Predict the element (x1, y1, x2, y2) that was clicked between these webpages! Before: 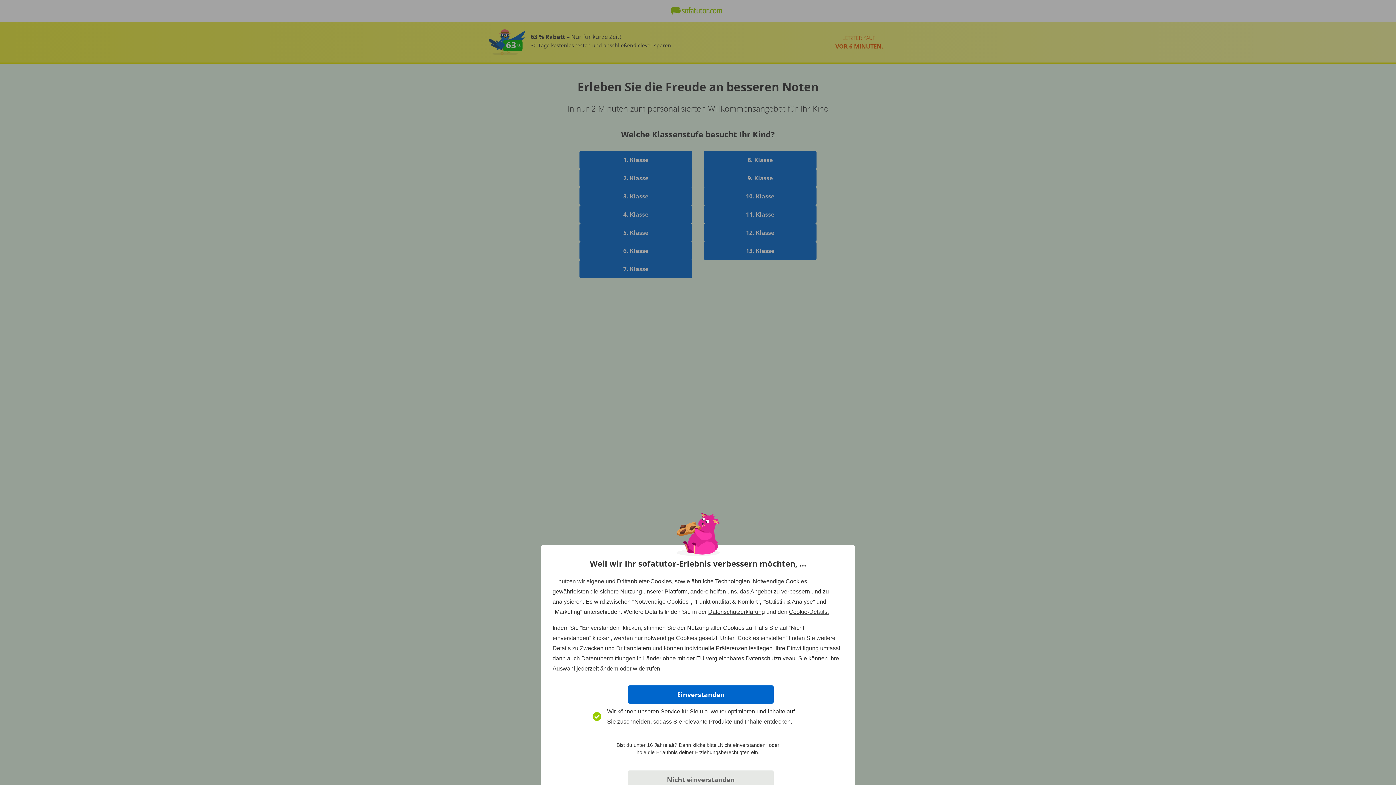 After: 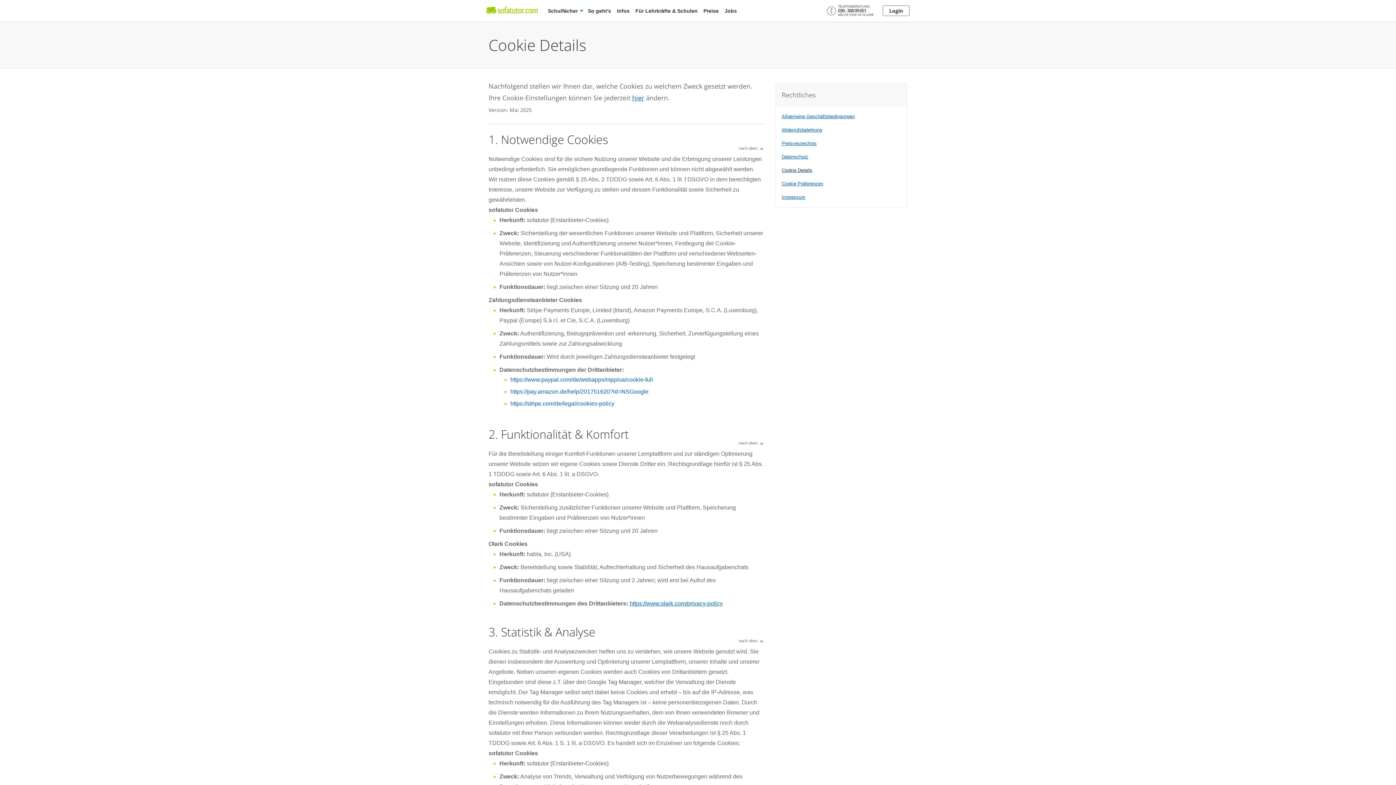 Action: bbox: (789, 609, 829, 615) label: Cookie-Details.